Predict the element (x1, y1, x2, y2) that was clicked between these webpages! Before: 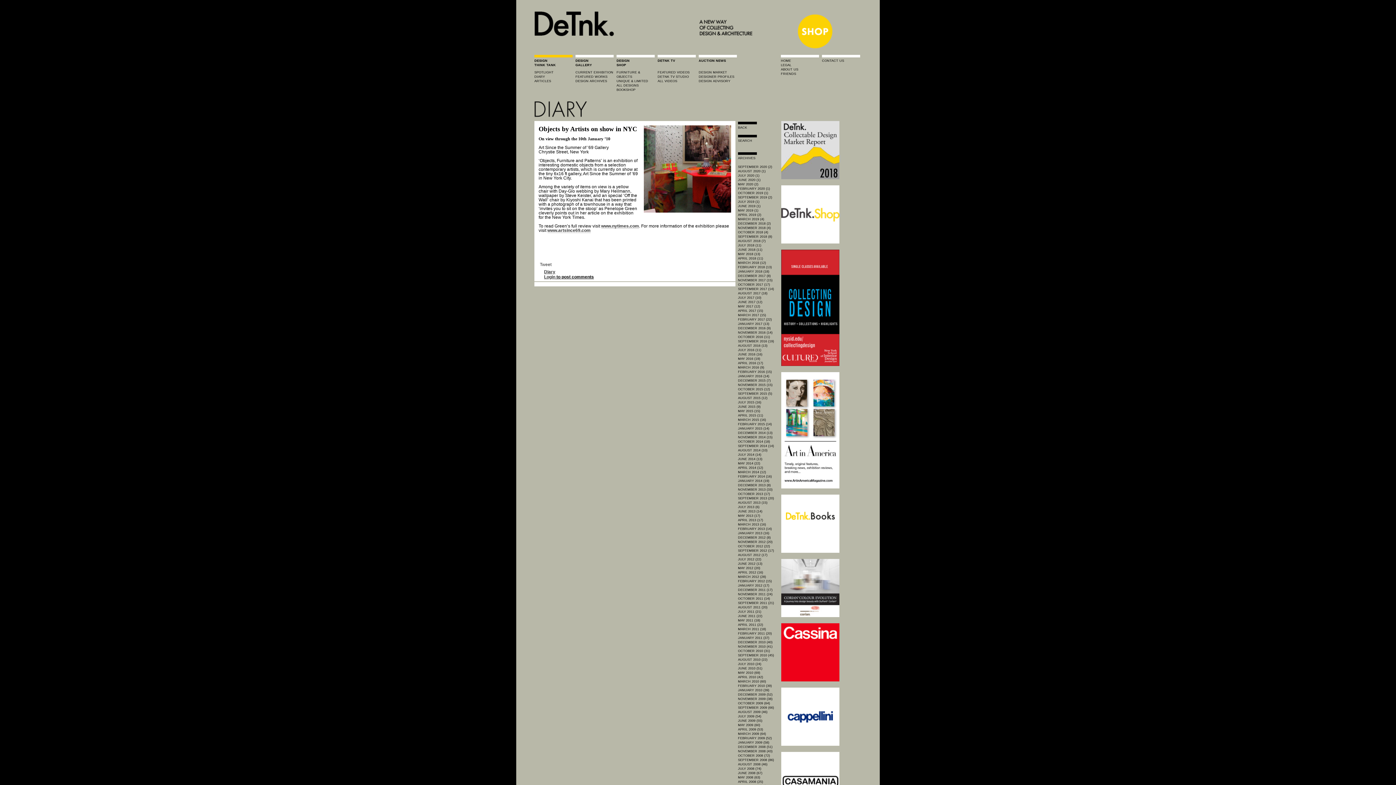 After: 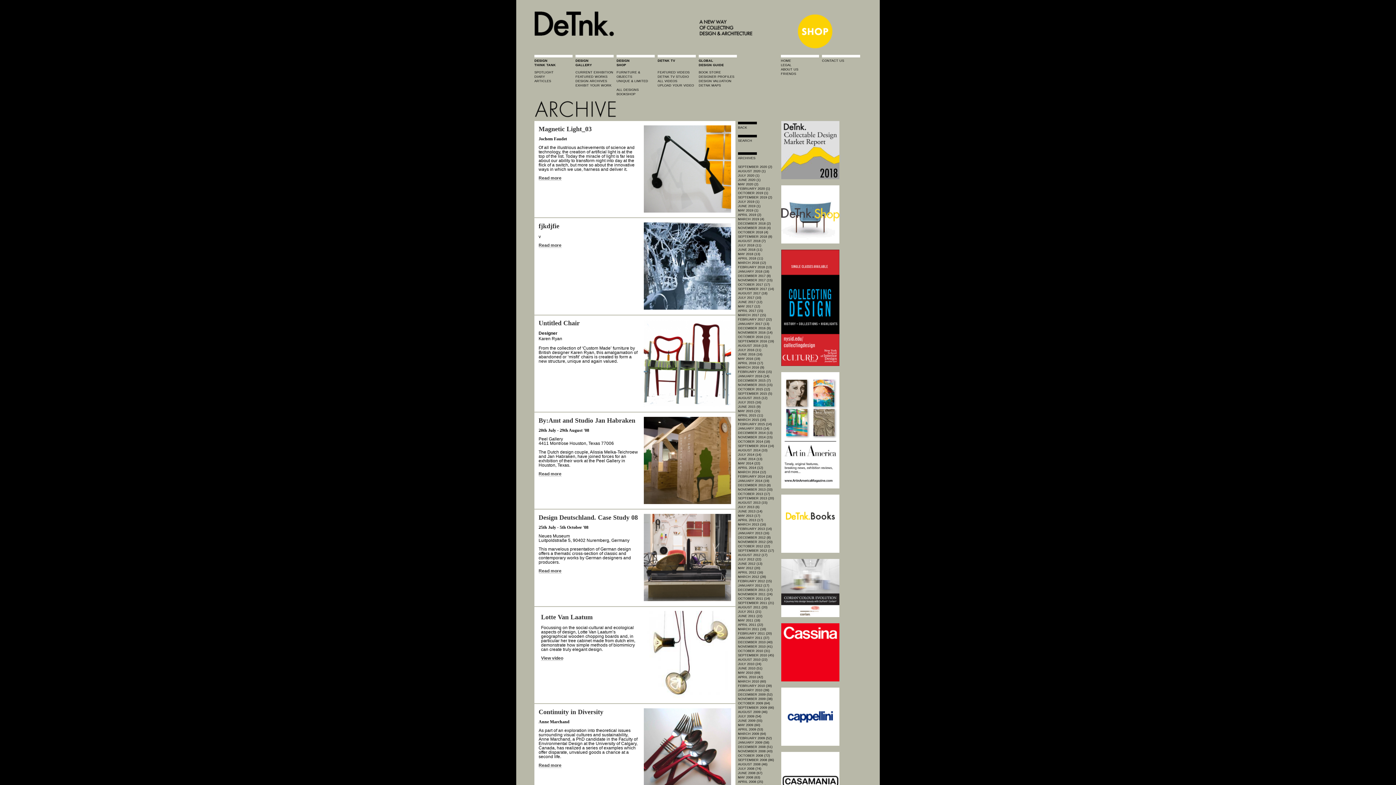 Action: label: JULY 2008 (74) bbox: (738, 767, 761, 770)